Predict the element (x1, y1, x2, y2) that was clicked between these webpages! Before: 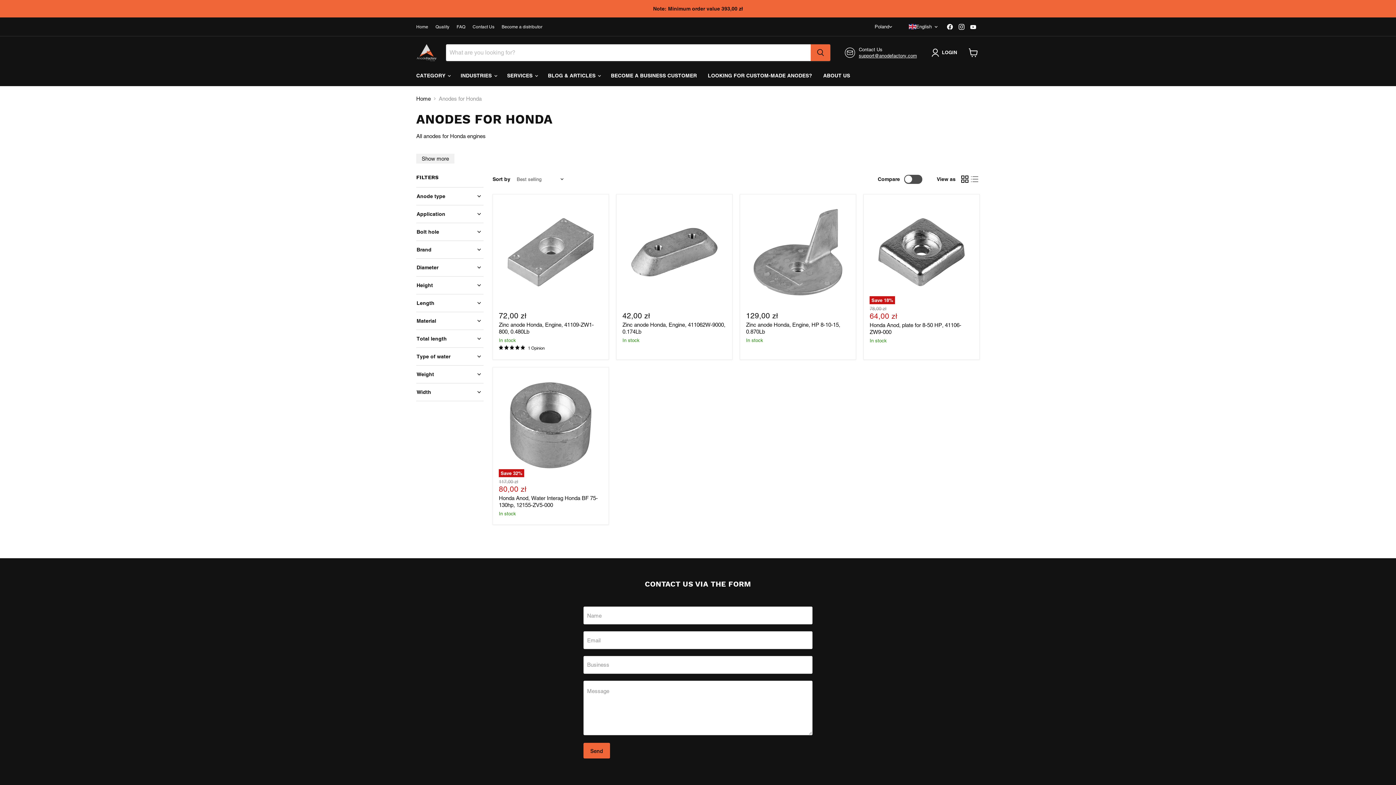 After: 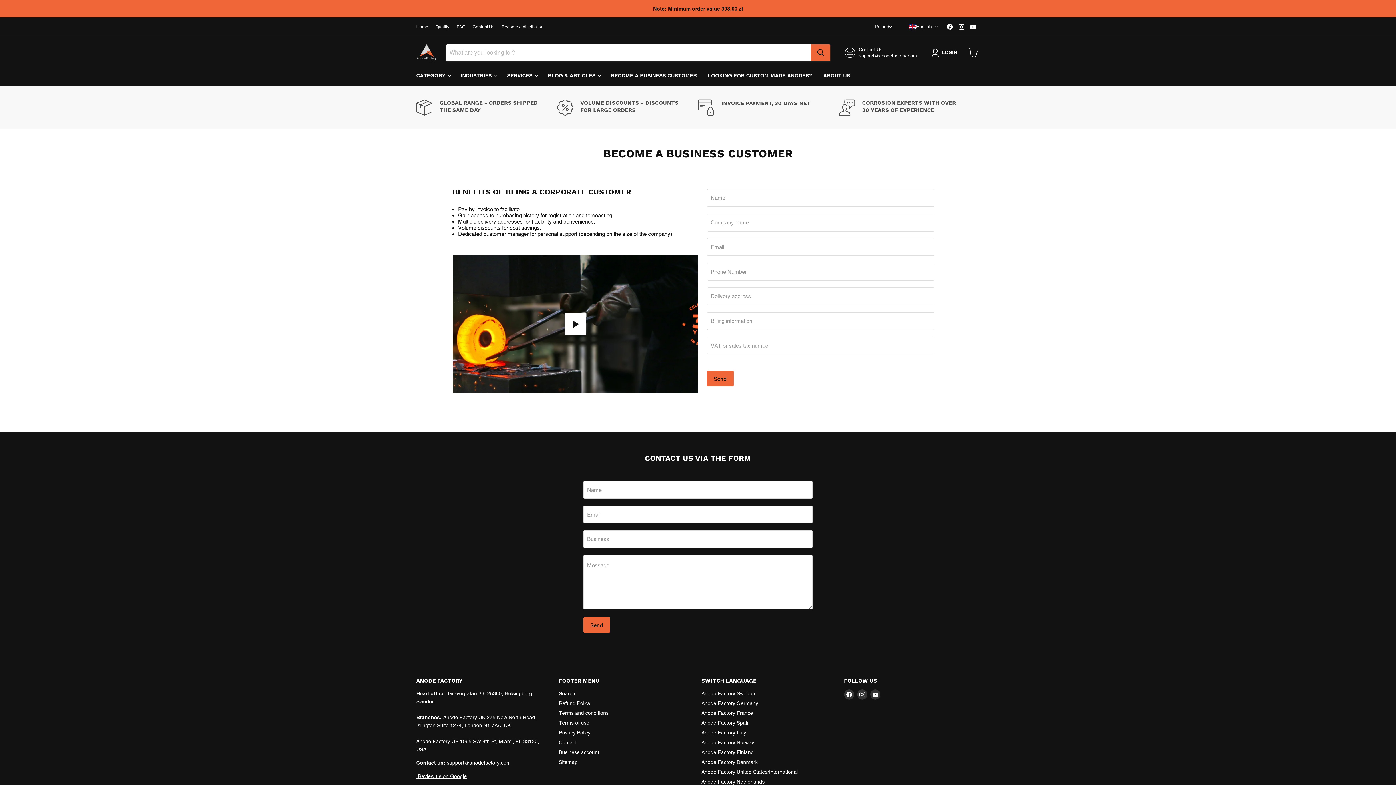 Action: bbox: (605, 68, 702, 83) label: BECOME A BUSINESS CUSTOMER